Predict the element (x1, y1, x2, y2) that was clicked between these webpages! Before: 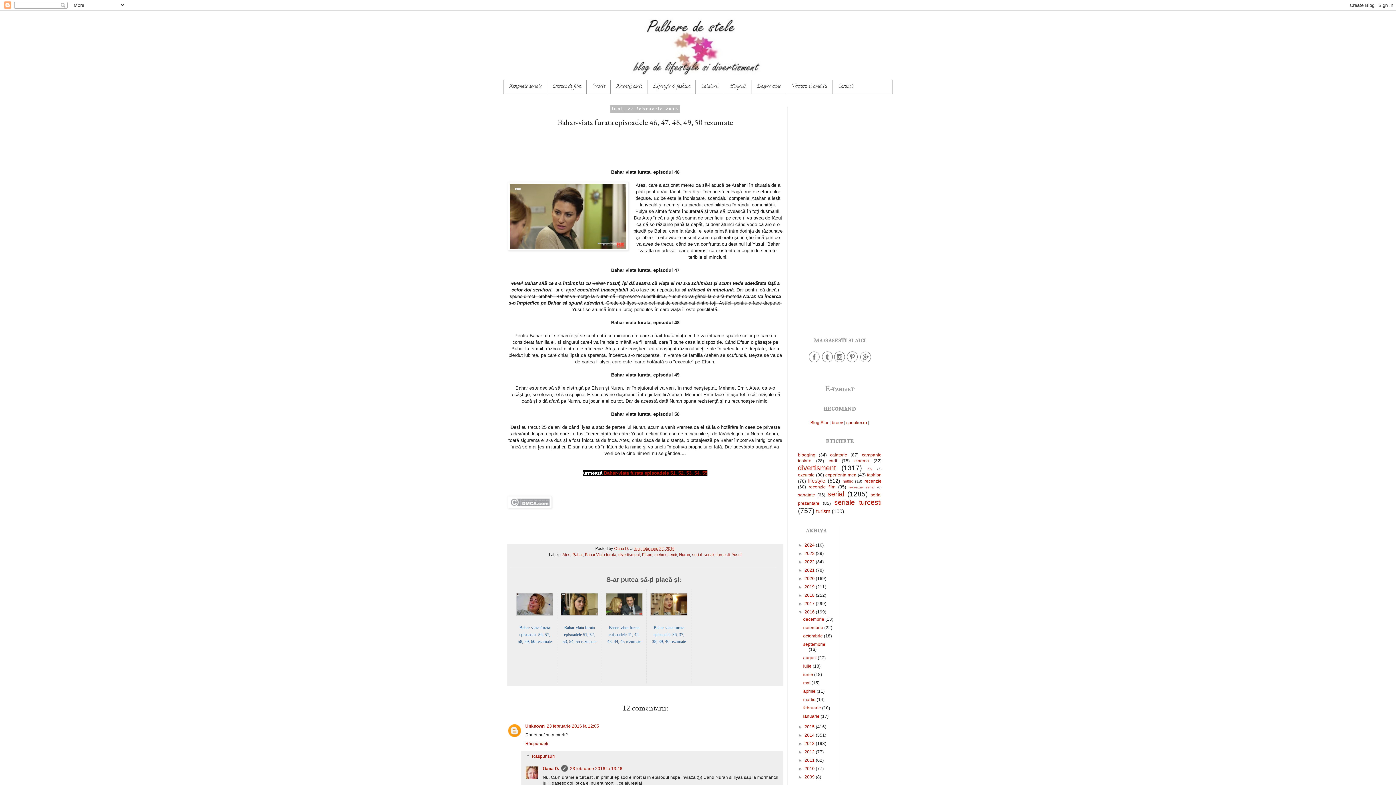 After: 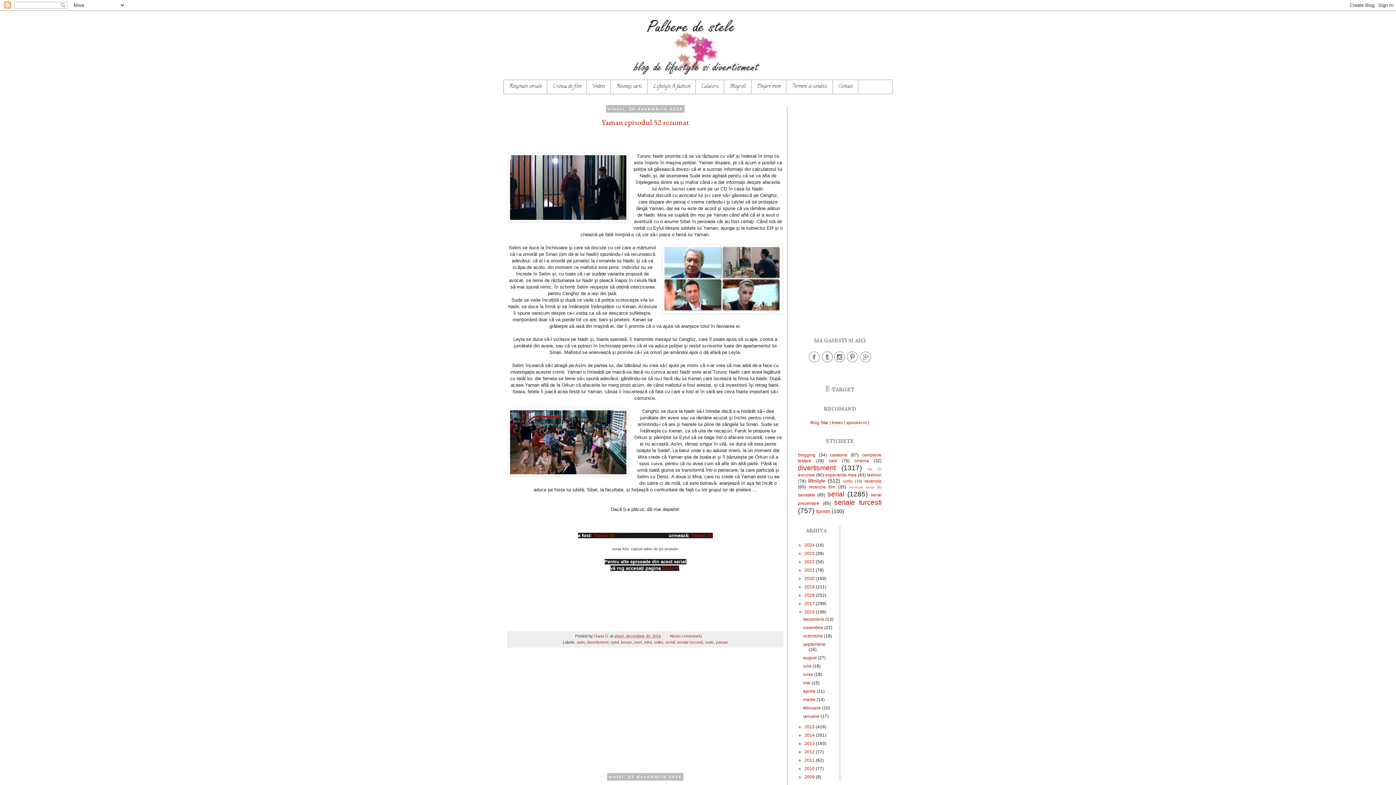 Action: bbox: (803, 617, 825, 622) label: decembrie 